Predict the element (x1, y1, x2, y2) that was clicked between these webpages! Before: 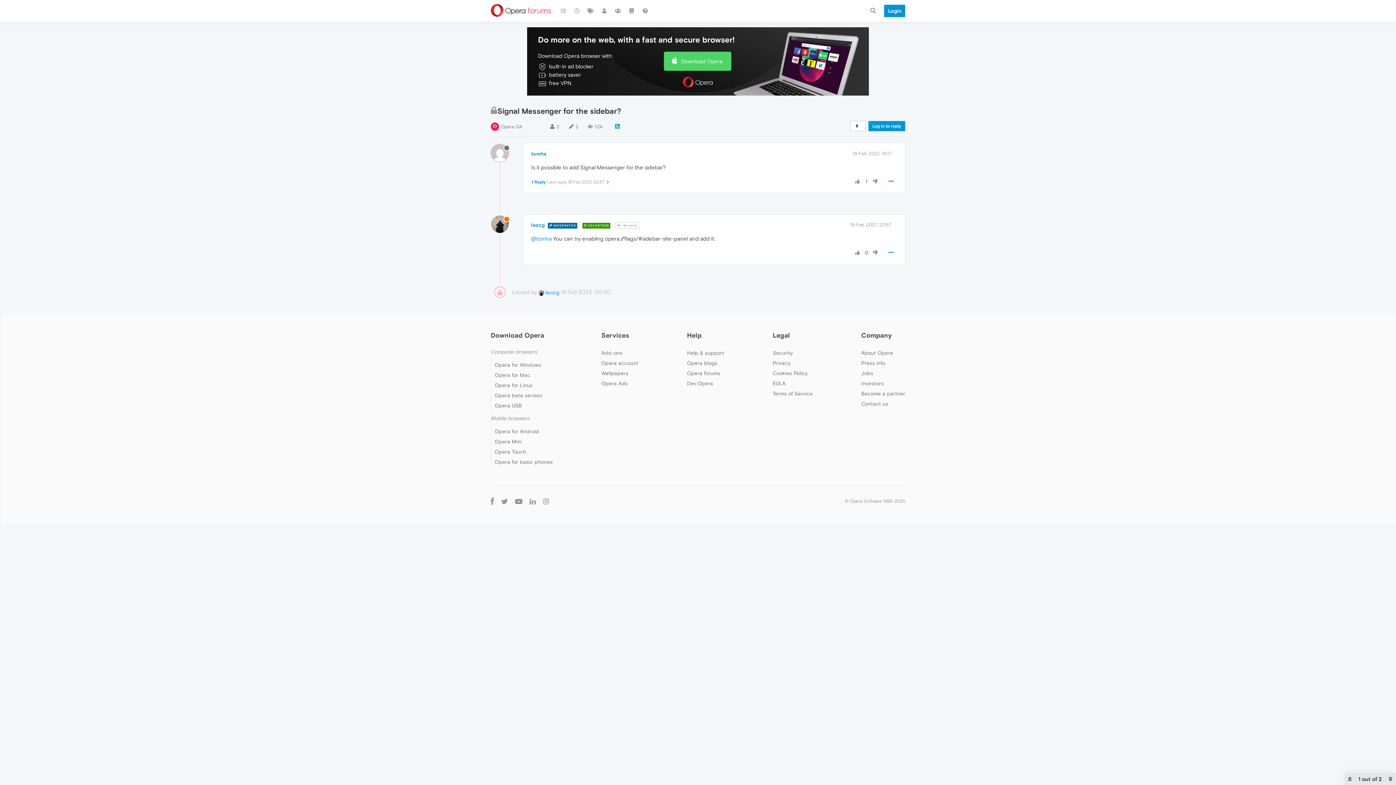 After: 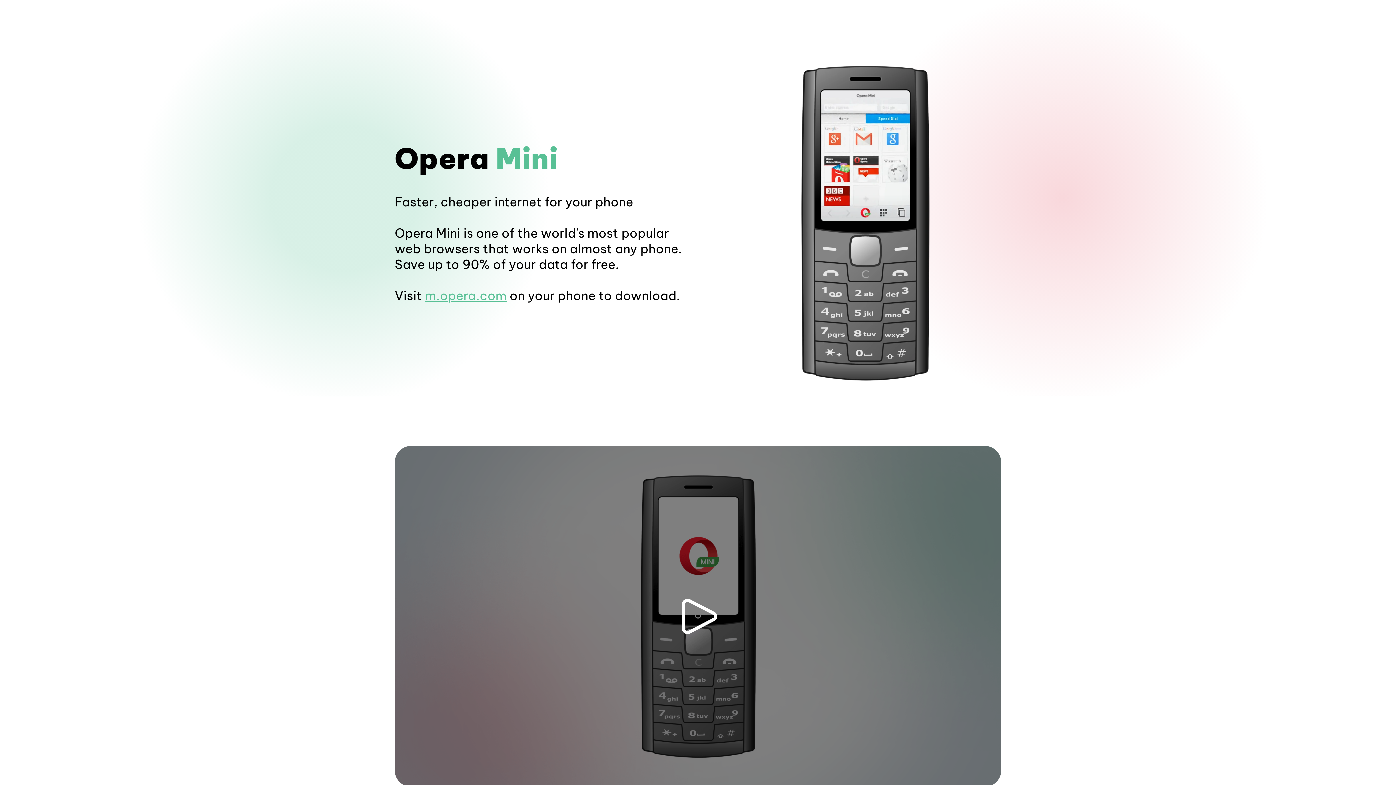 Action: label: Opera for basic phones bbox: (494, 459, 552, 465)